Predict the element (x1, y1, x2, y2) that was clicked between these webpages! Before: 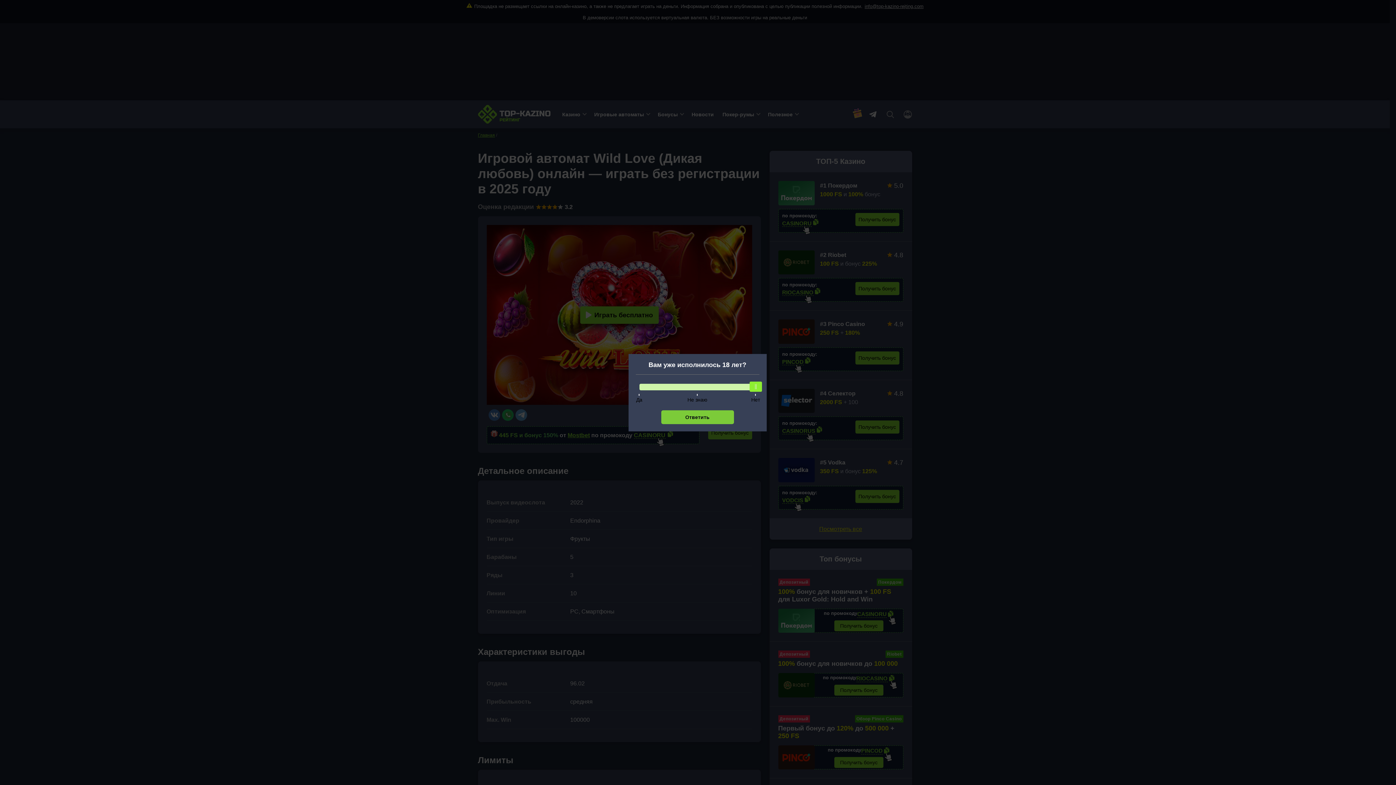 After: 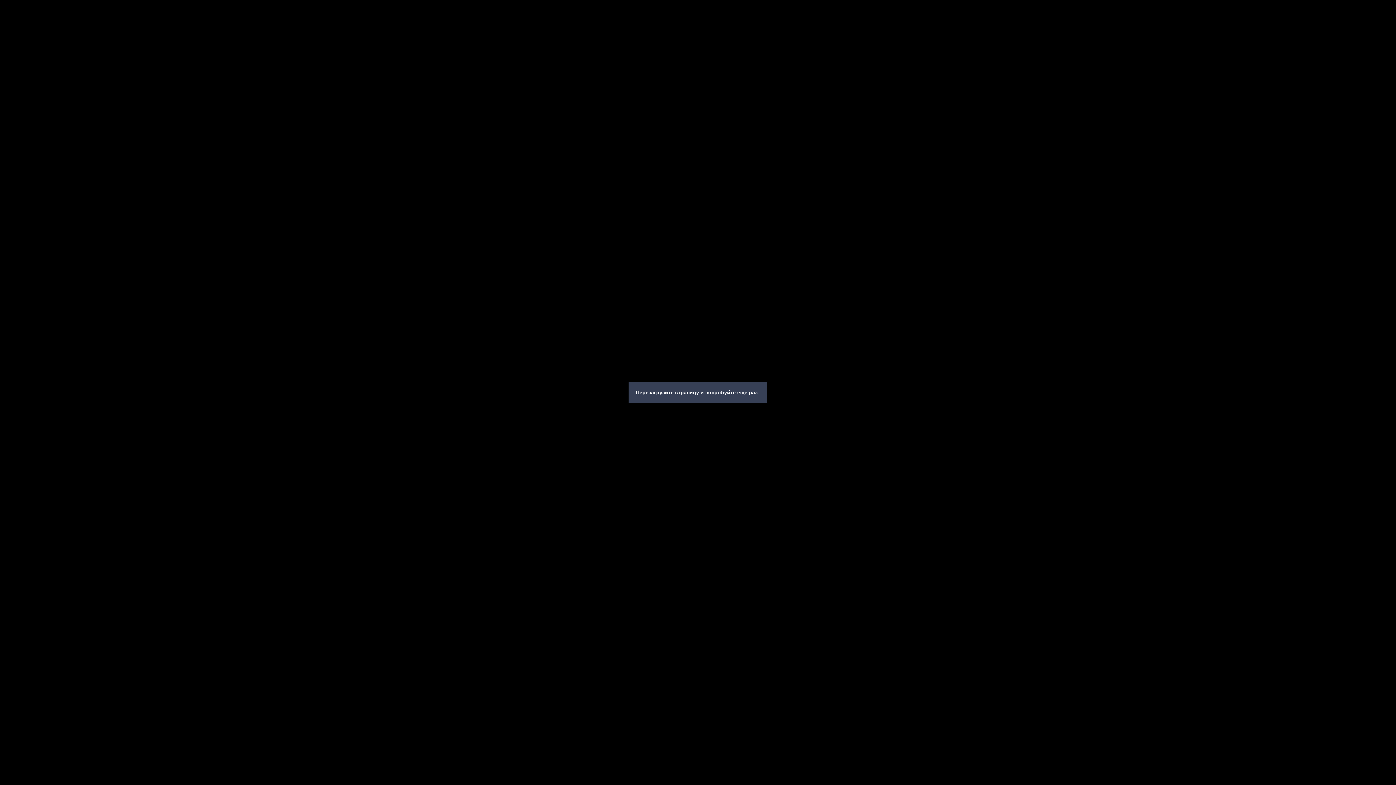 Action: bbox: (661, 410, 734, 424) label: Ответить